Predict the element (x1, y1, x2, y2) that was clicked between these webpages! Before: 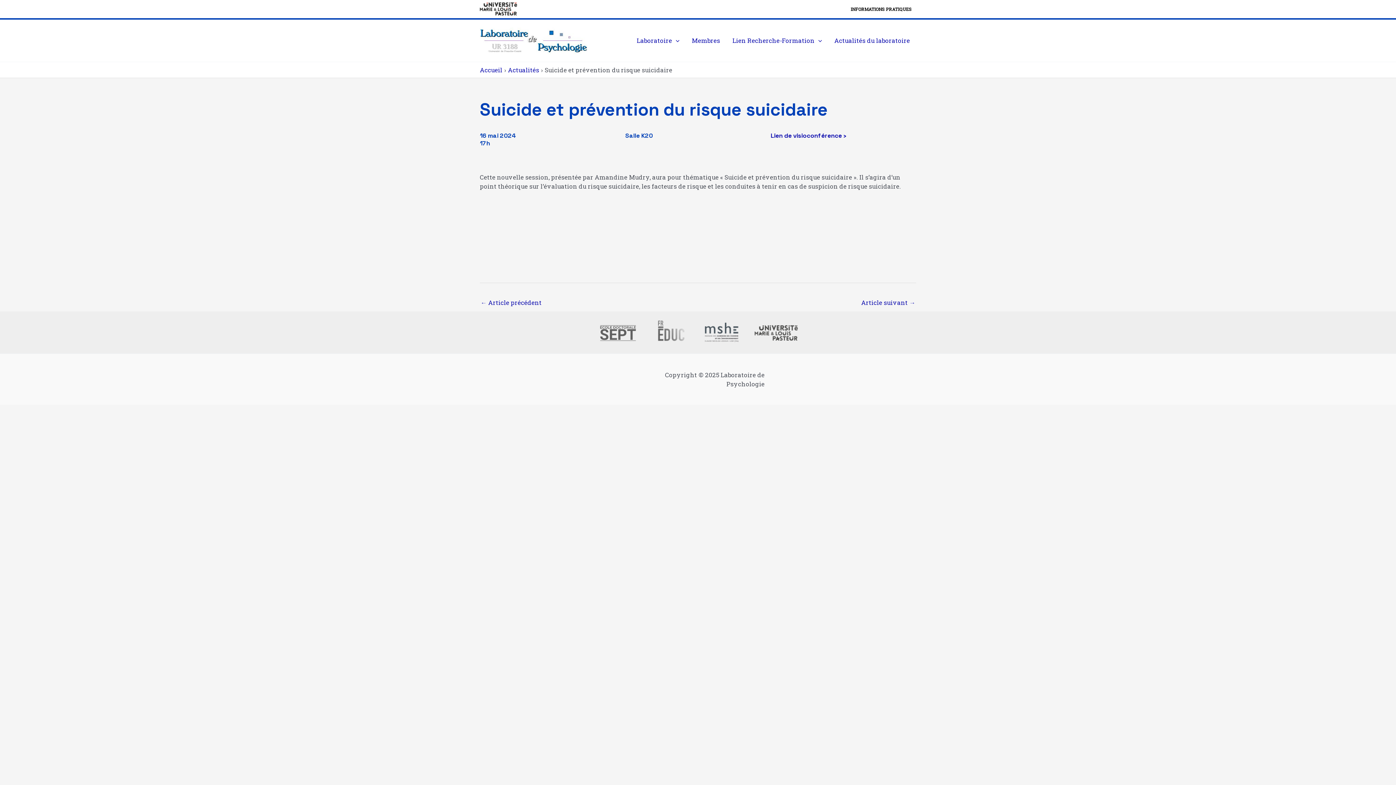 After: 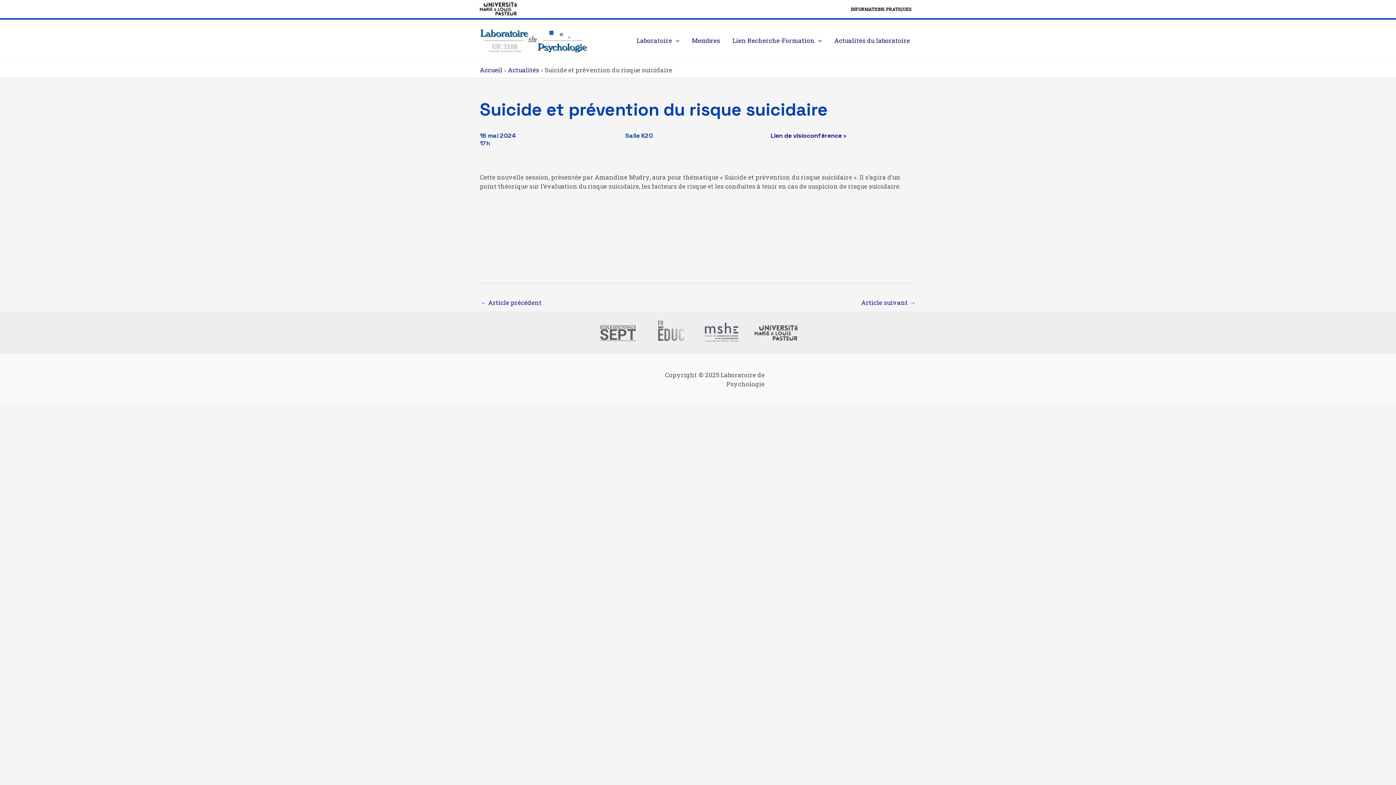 Action: bbox: (649, 327, 695, 336)